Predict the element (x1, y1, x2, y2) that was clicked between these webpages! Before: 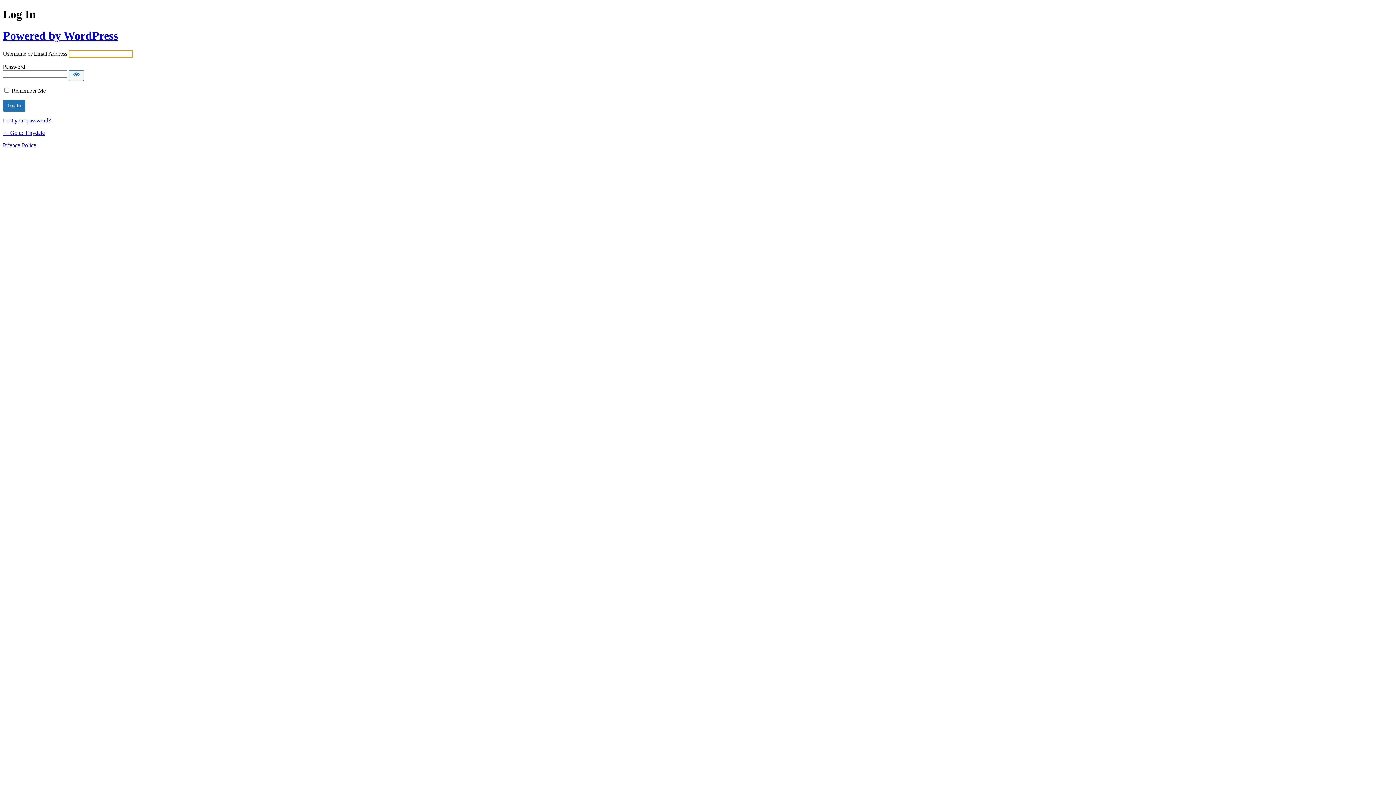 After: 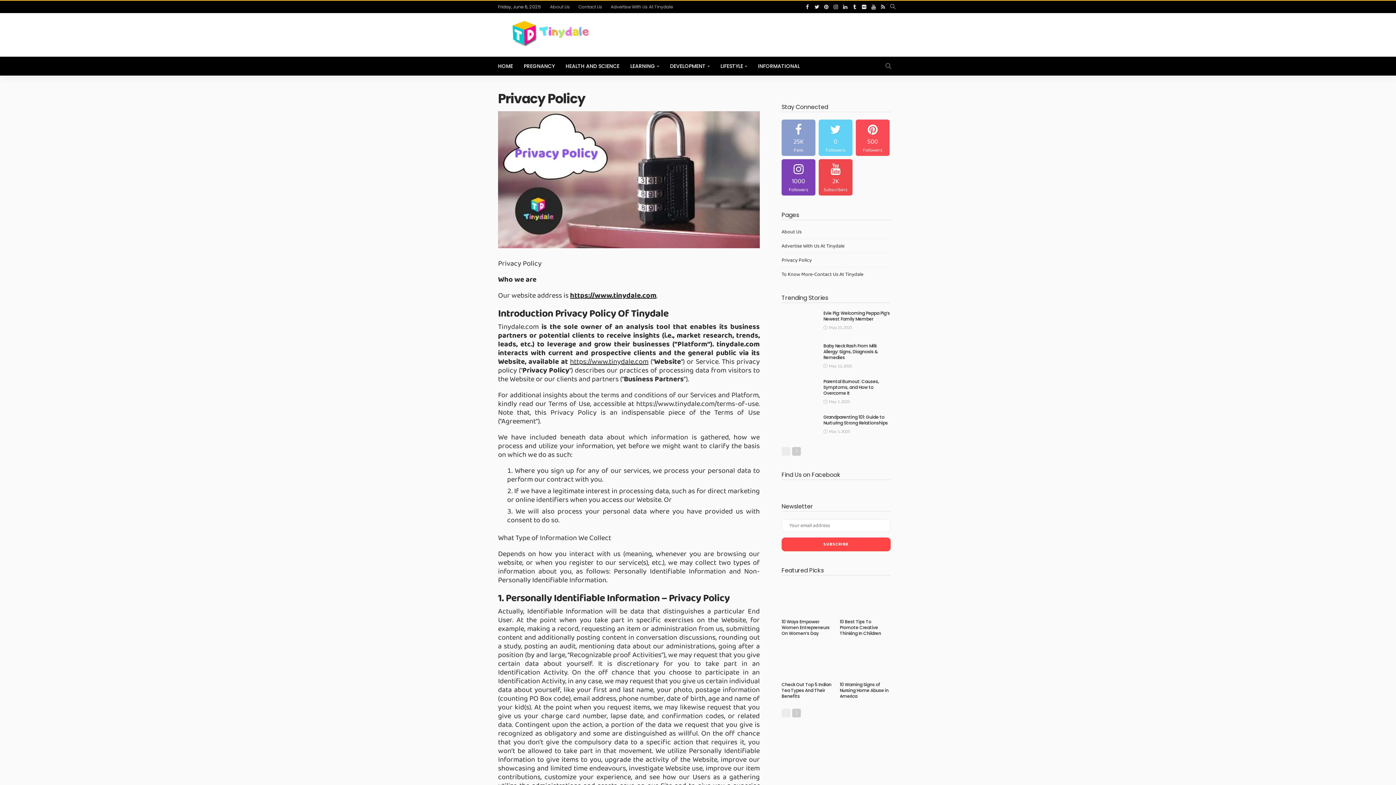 Action: bbox: (2, 142, 36, 148) label: Privacy Policy